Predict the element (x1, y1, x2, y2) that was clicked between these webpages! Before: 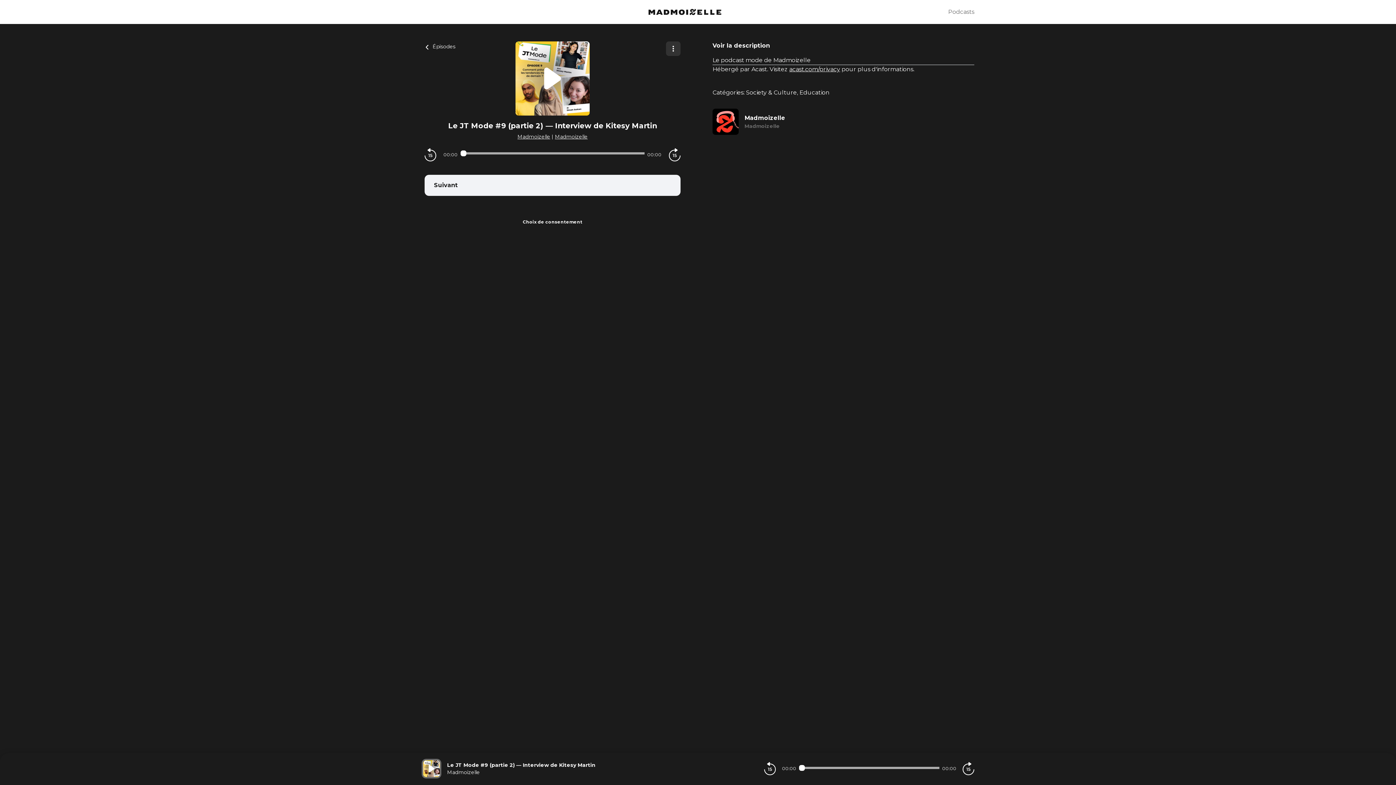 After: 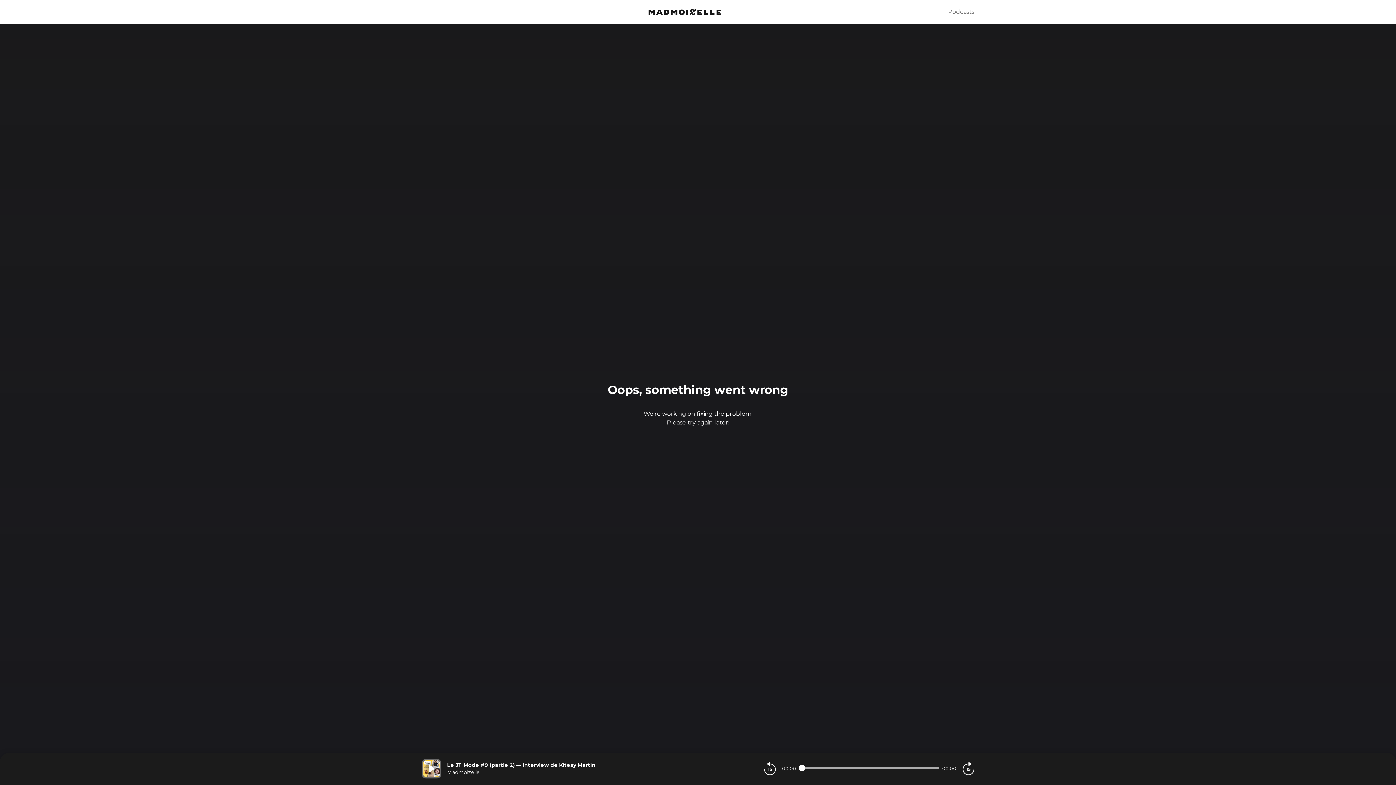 Action: label: Épisodes bbox: (420, 38, 460, 54)